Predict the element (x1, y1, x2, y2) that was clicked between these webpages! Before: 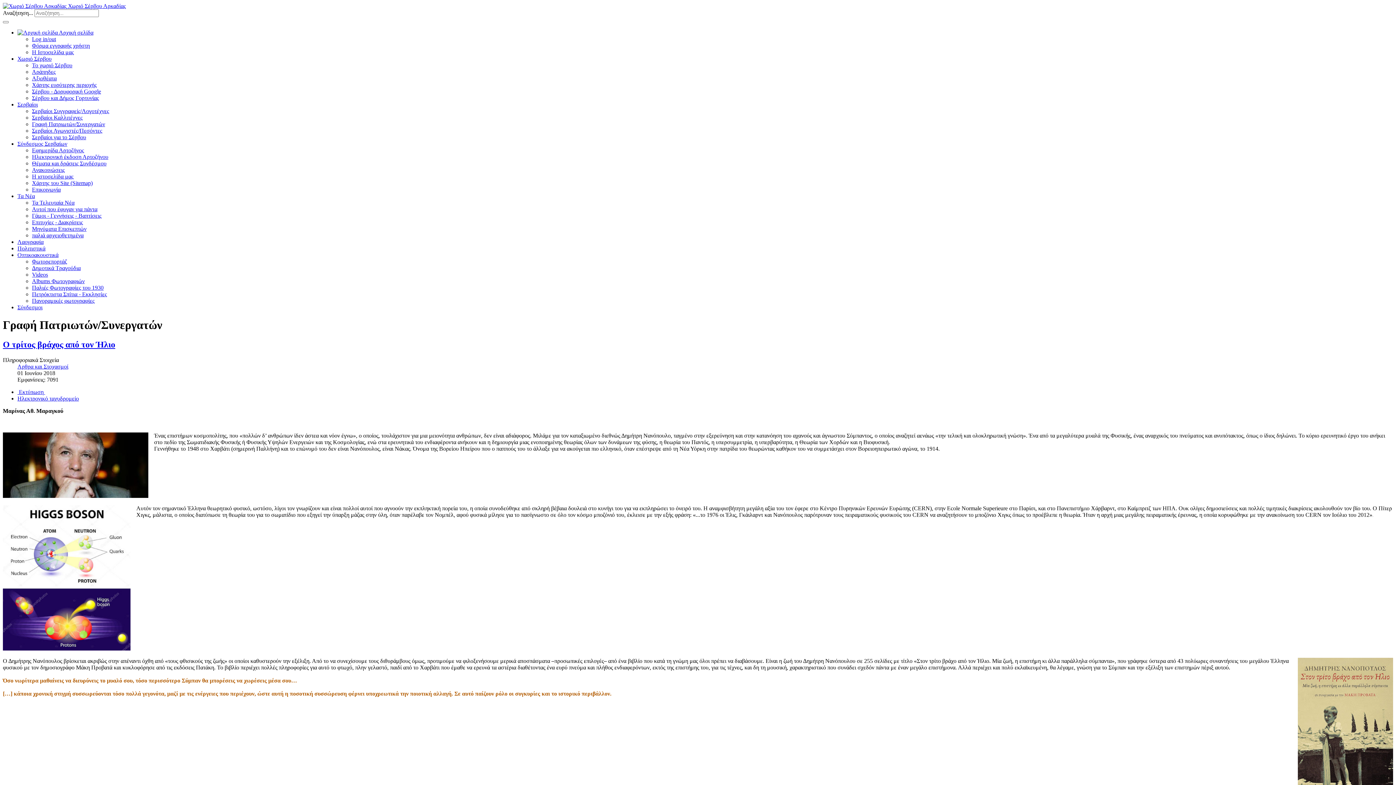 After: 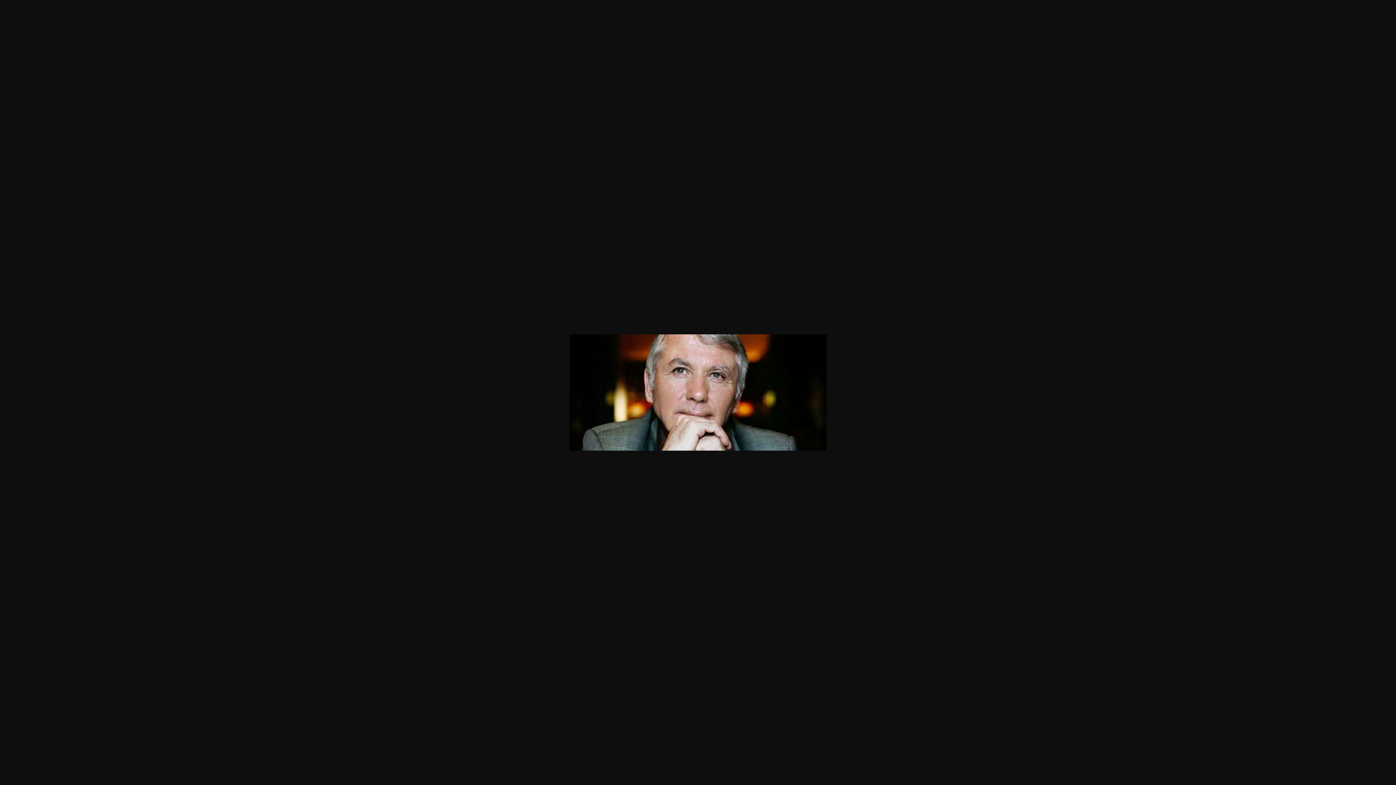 Action: bbox: (2, 432, 148, 499)